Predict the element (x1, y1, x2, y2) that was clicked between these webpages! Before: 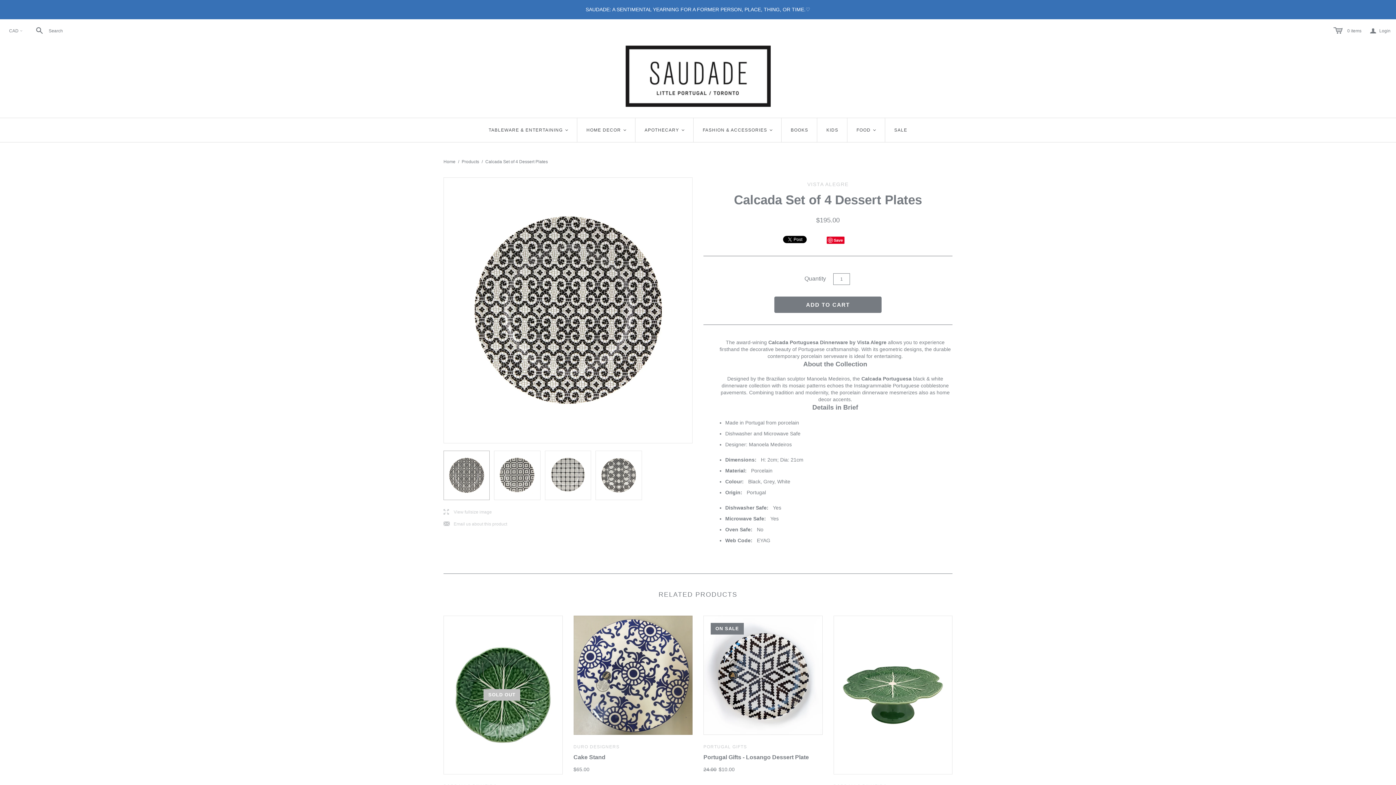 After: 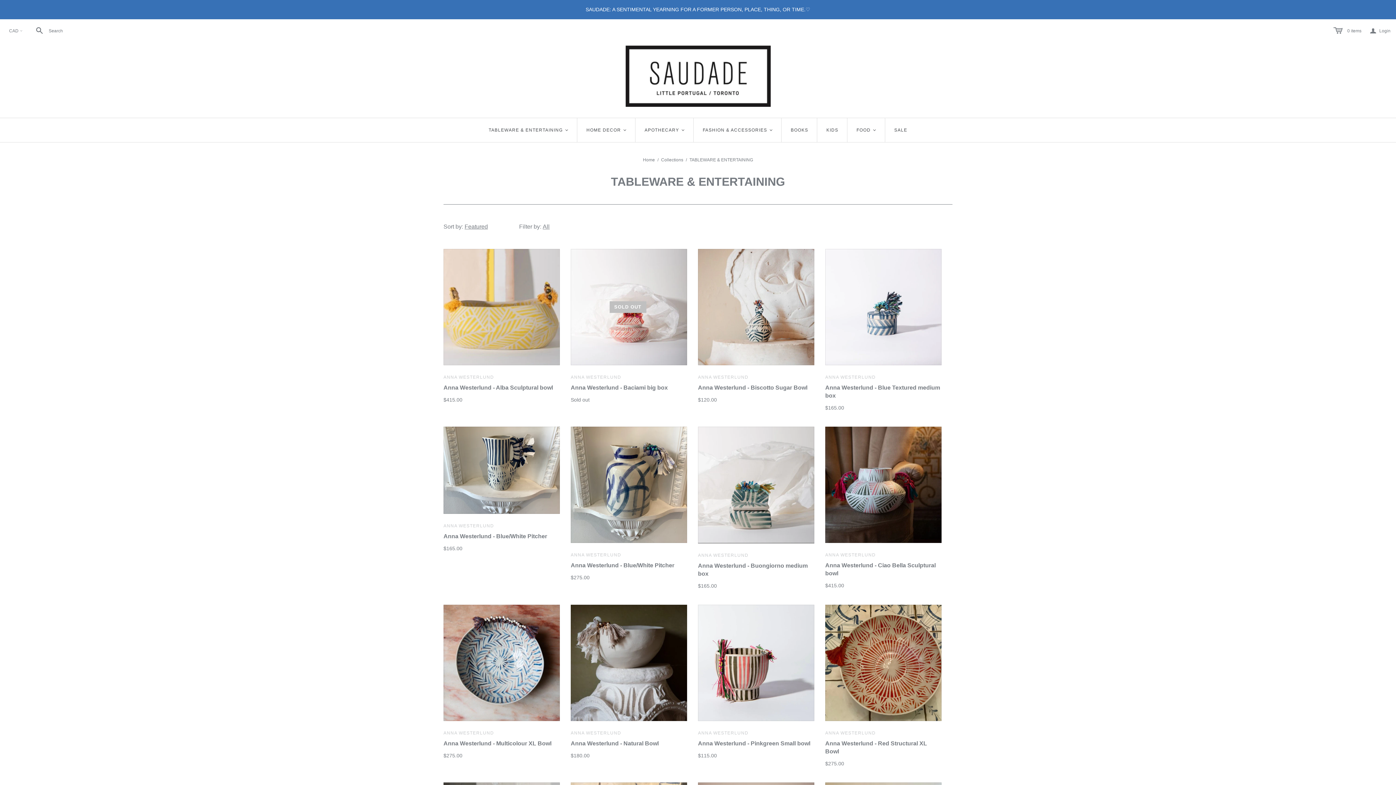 Action: bbox: (479, 118, 577, 142) label: TABLEWARE & ENTERTAINING
<